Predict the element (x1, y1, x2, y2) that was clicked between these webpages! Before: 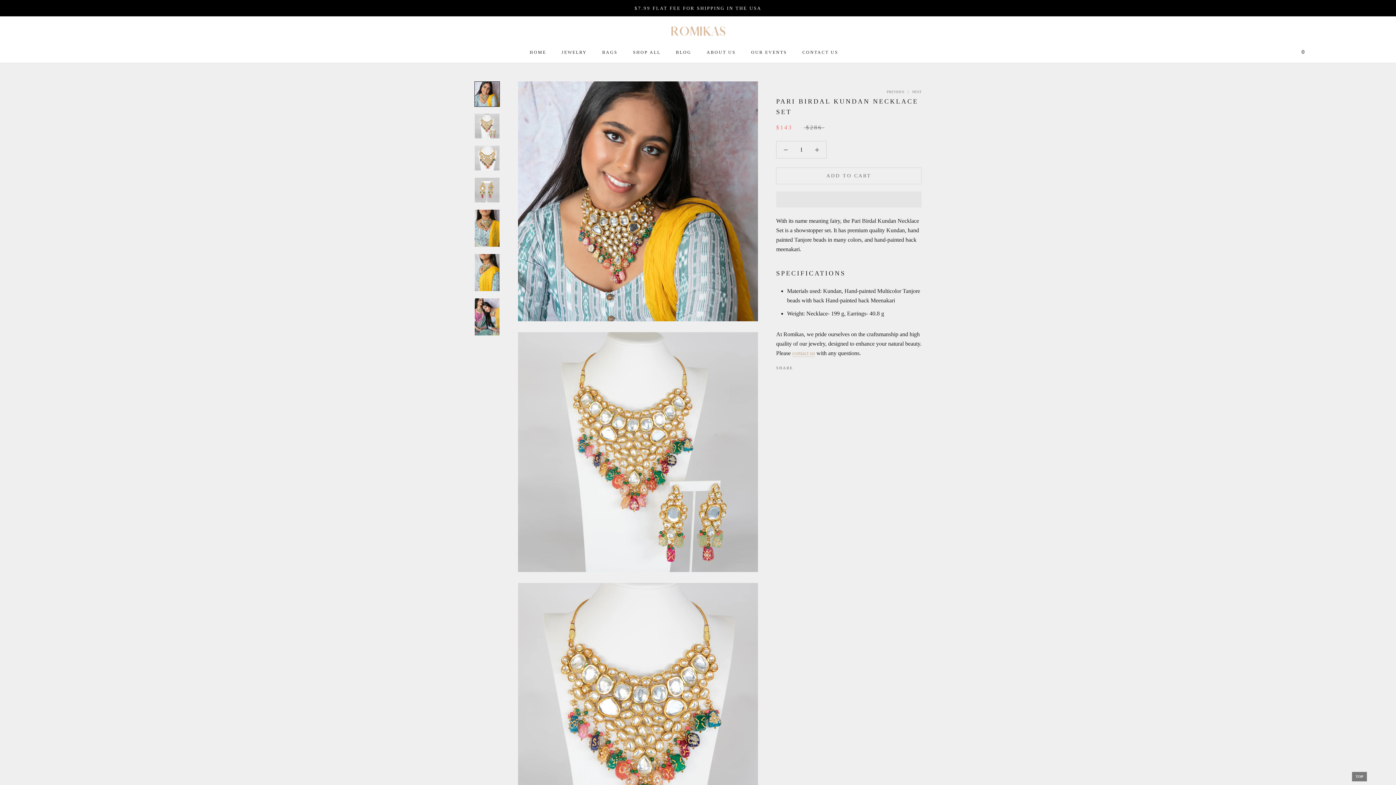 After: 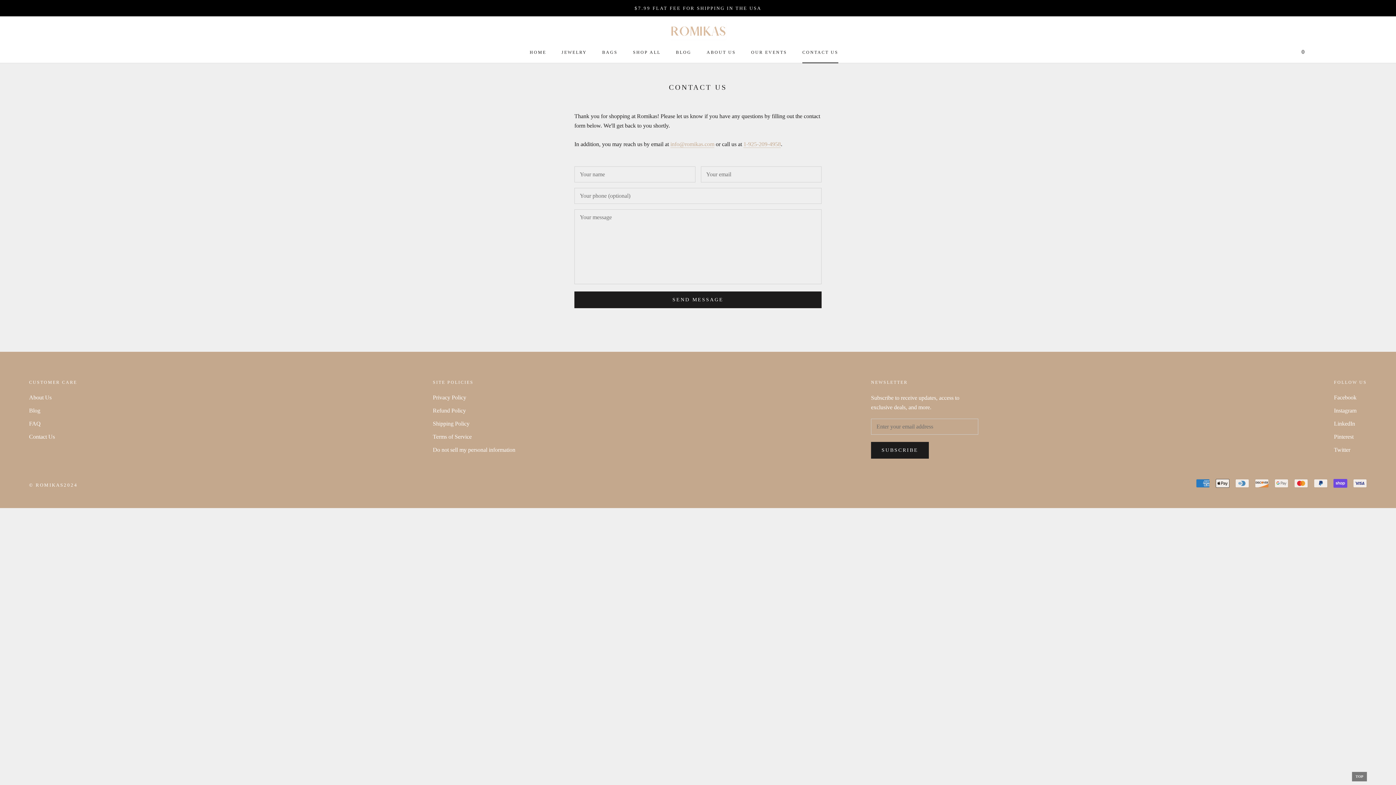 Action: bbox: (792, 350, 815, 356) label: contact us